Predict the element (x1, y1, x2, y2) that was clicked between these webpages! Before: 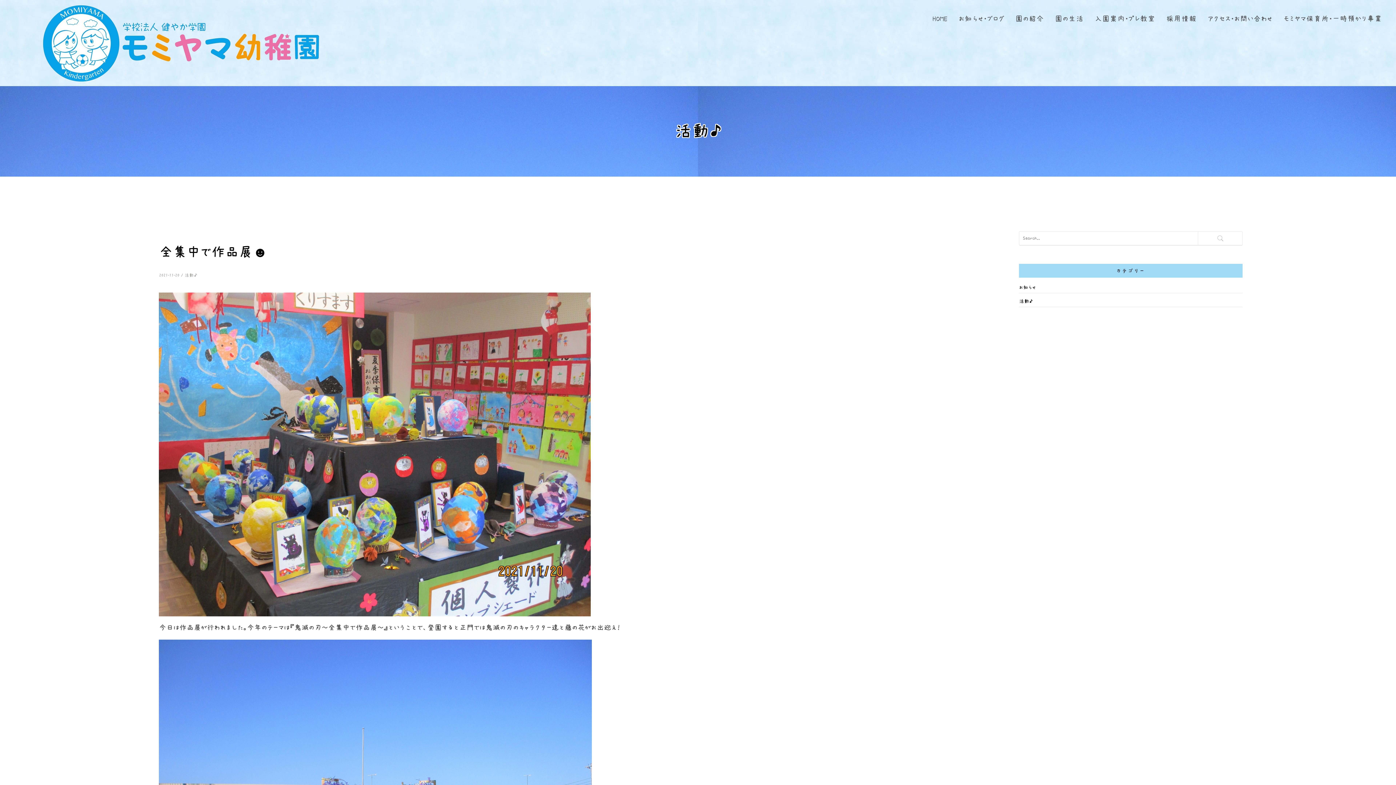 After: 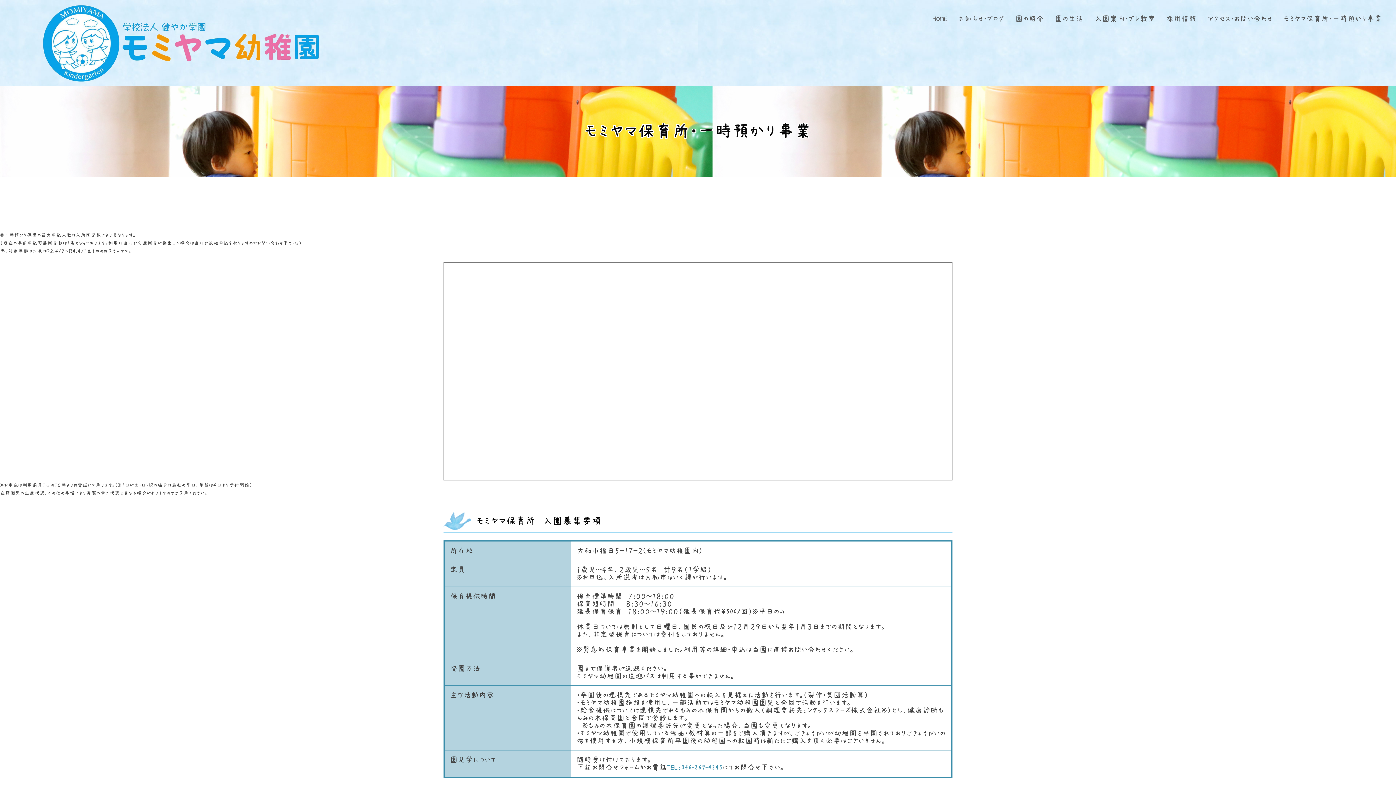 Action: bbox: (1283, 11, 1382, 26) label: モミヤマ保育所・一時預かり事業